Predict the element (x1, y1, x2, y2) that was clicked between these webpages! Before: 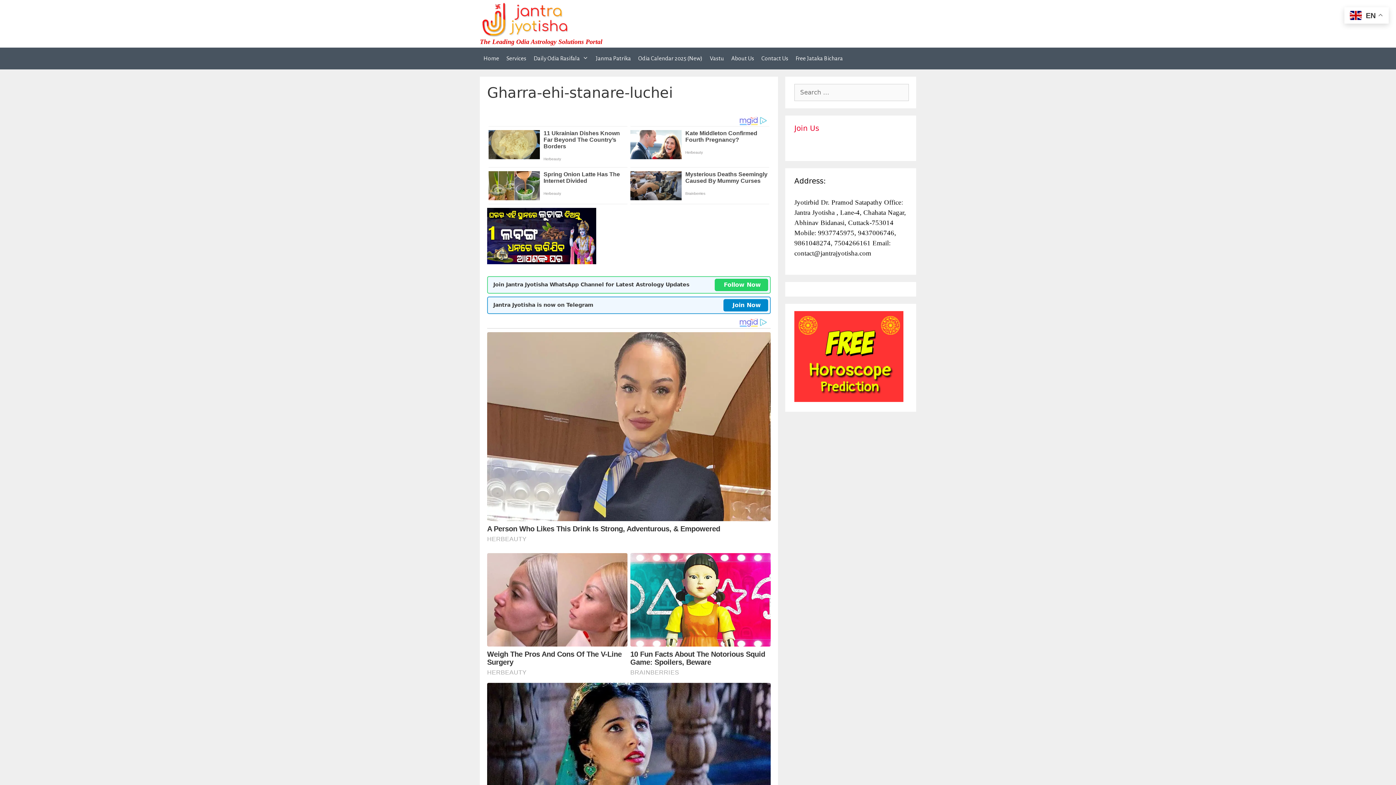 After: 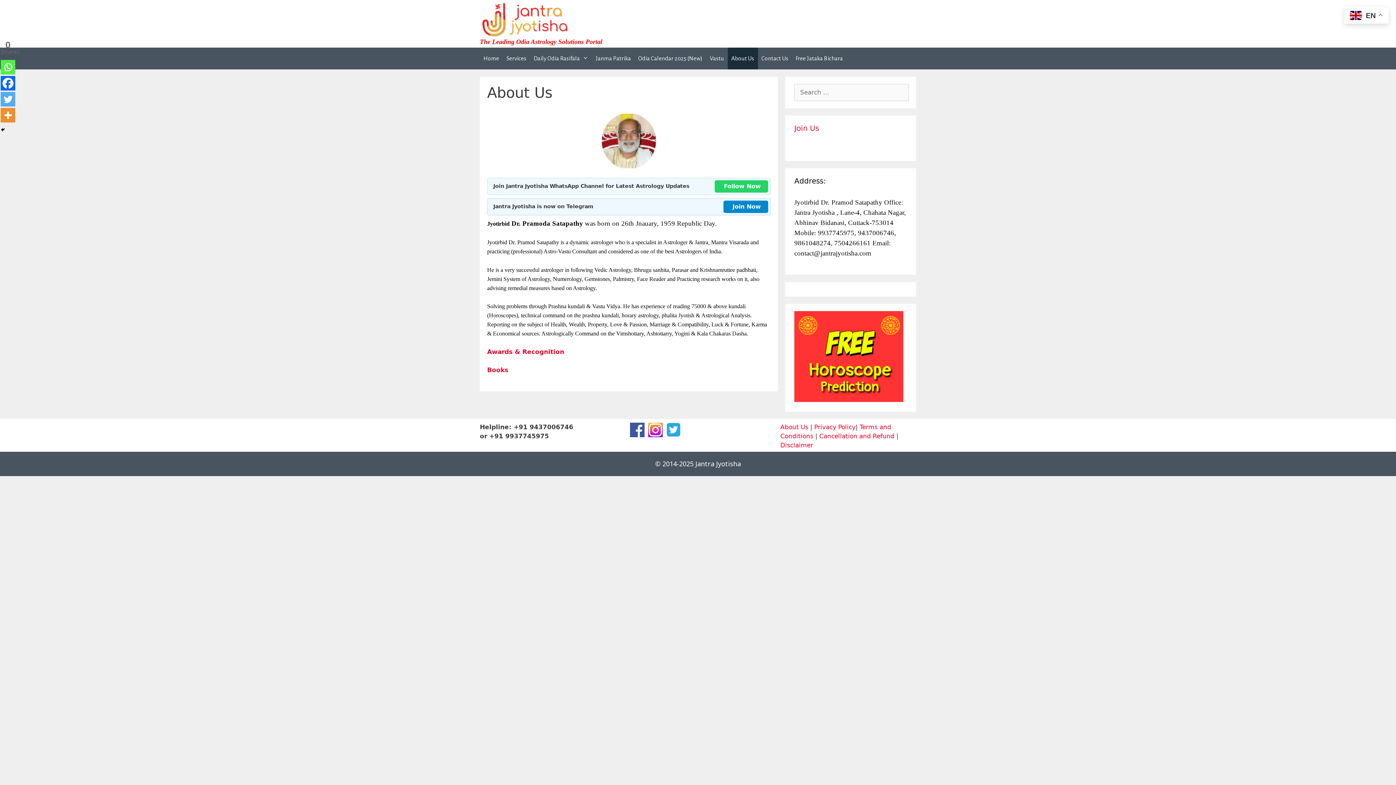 Action: label: About Us bbox: (727, 47, 758, 69)